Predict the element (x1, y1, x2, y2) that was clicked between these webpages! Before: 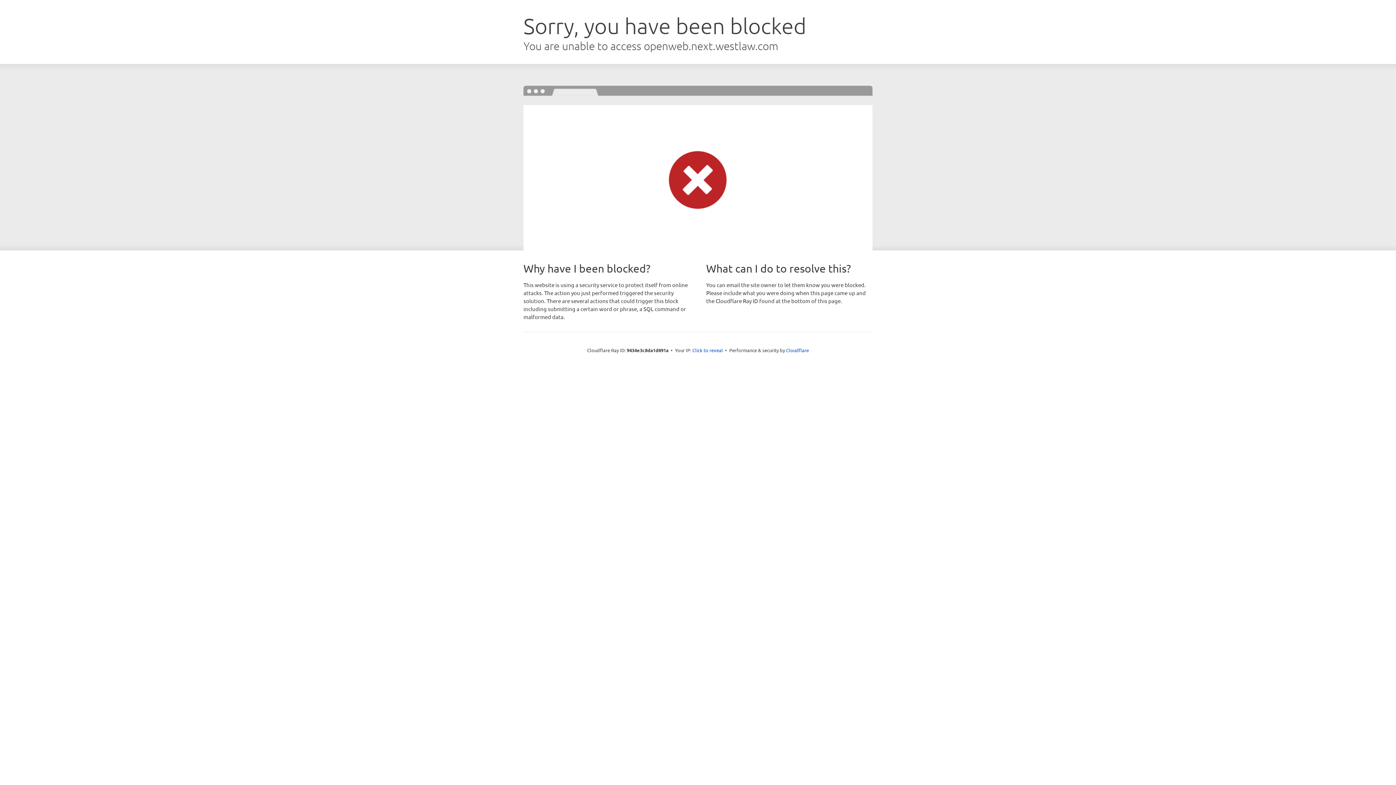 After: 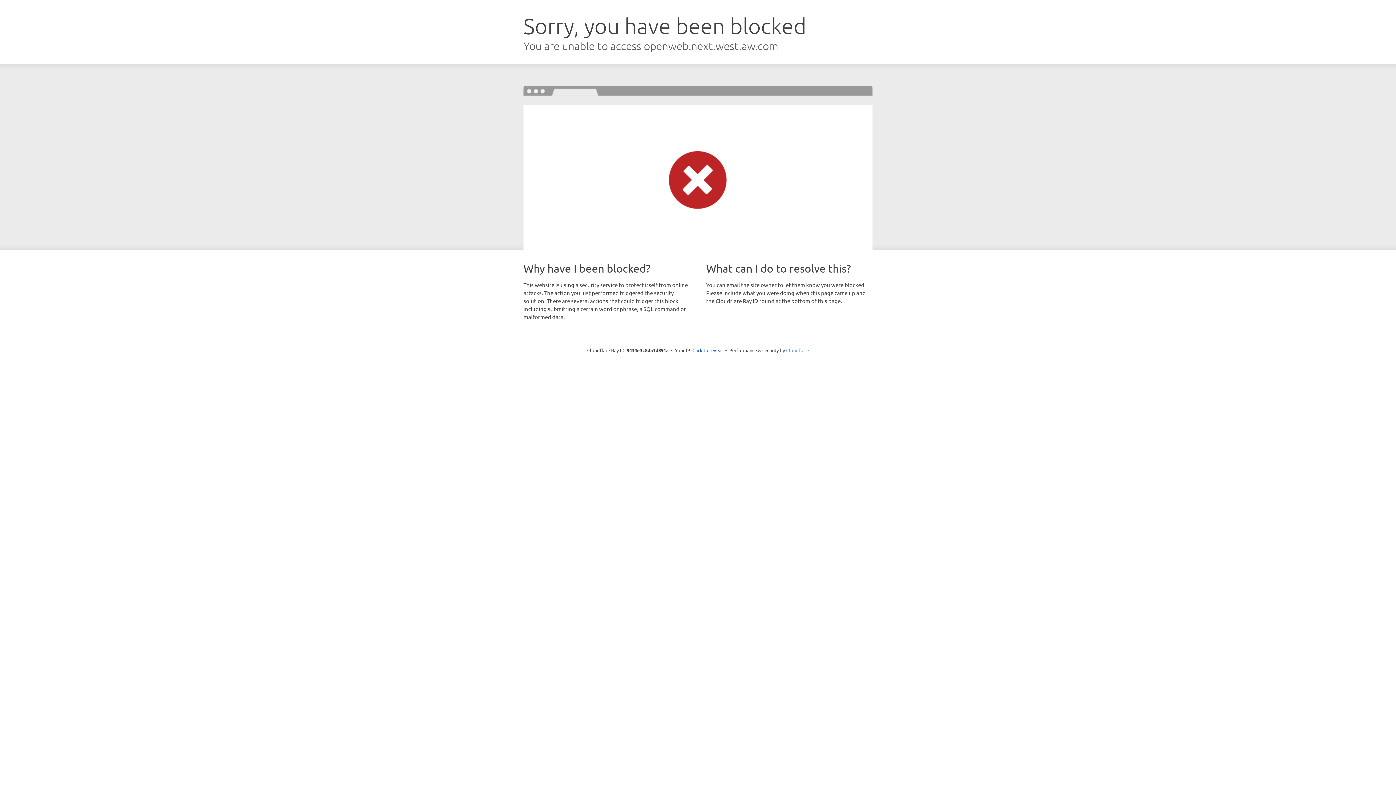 Action: label: Cloudflare bbox: (786, 347, 809, 353)